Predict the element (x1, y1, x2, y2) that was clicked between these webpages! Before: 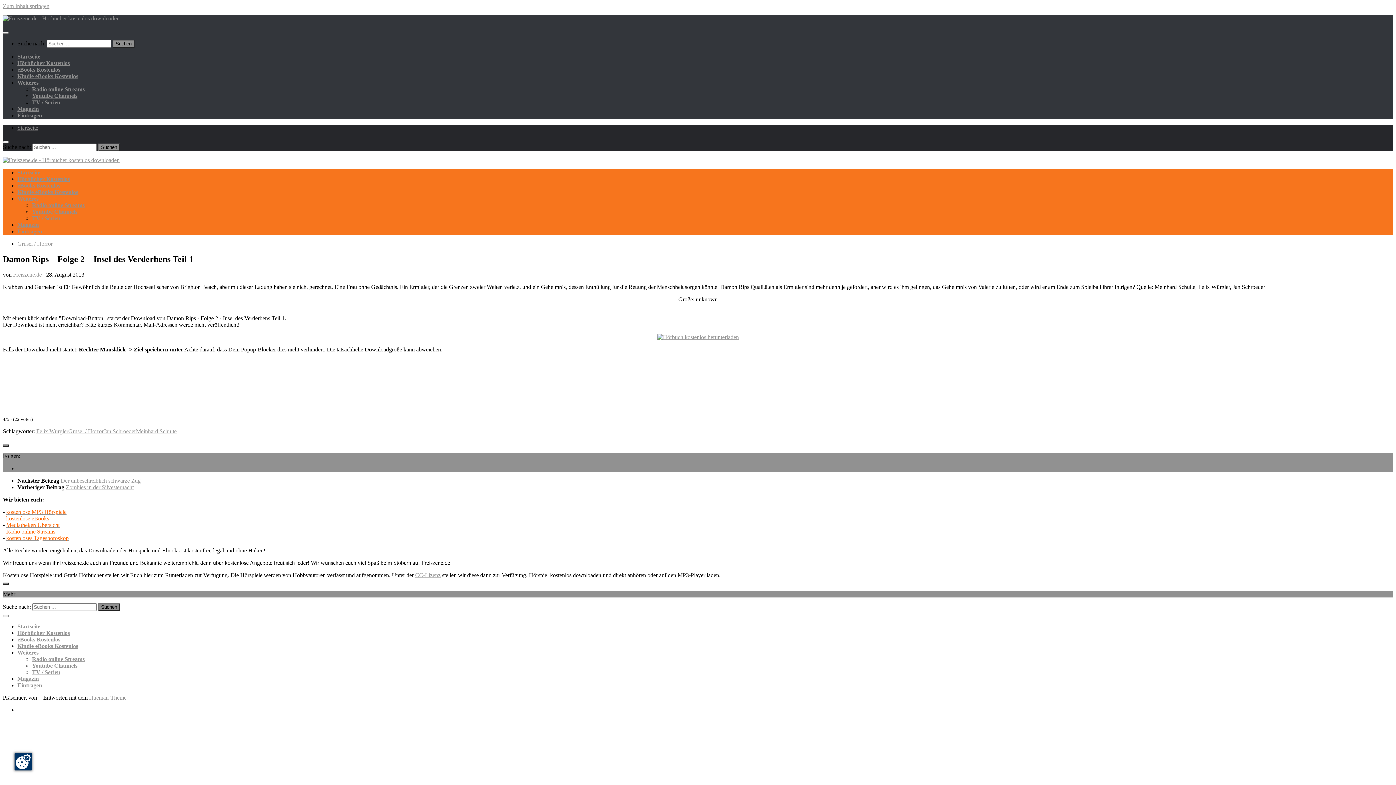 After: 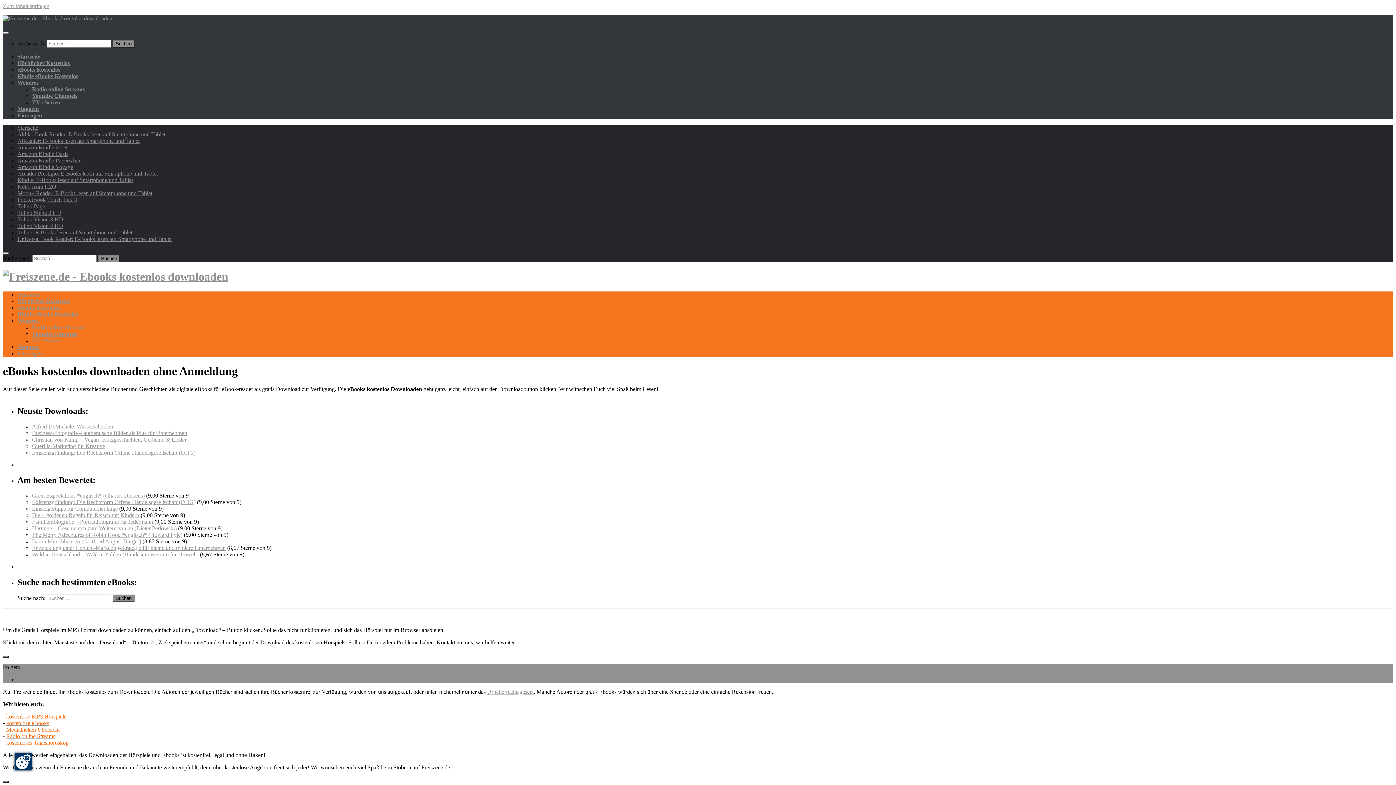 Action: bbox: (17, 636, 60, 642) label: eBooks Kostenlos